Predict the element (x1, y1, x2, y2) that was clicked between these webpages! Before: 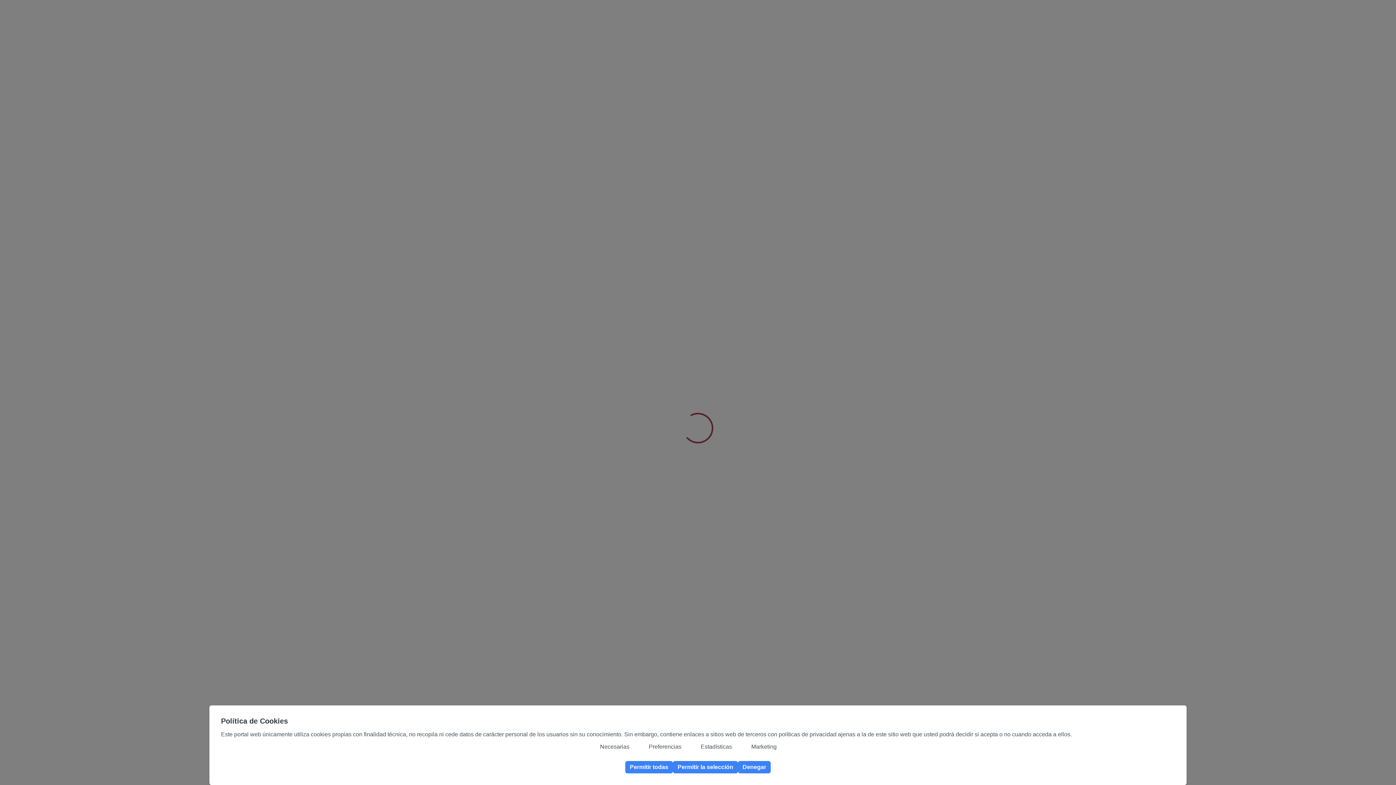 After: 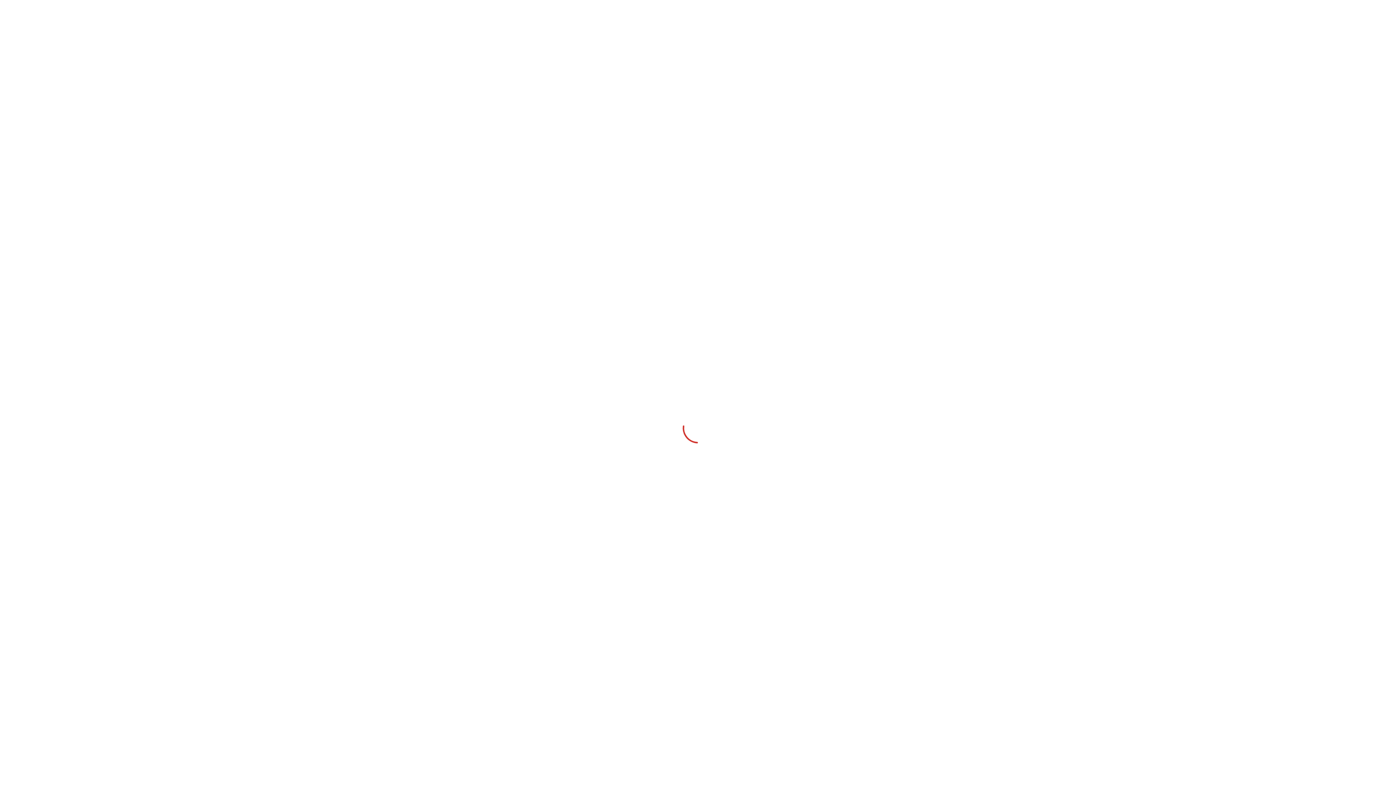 Action: bbox: (673, 761, 738, 773) label: Permitir la selección